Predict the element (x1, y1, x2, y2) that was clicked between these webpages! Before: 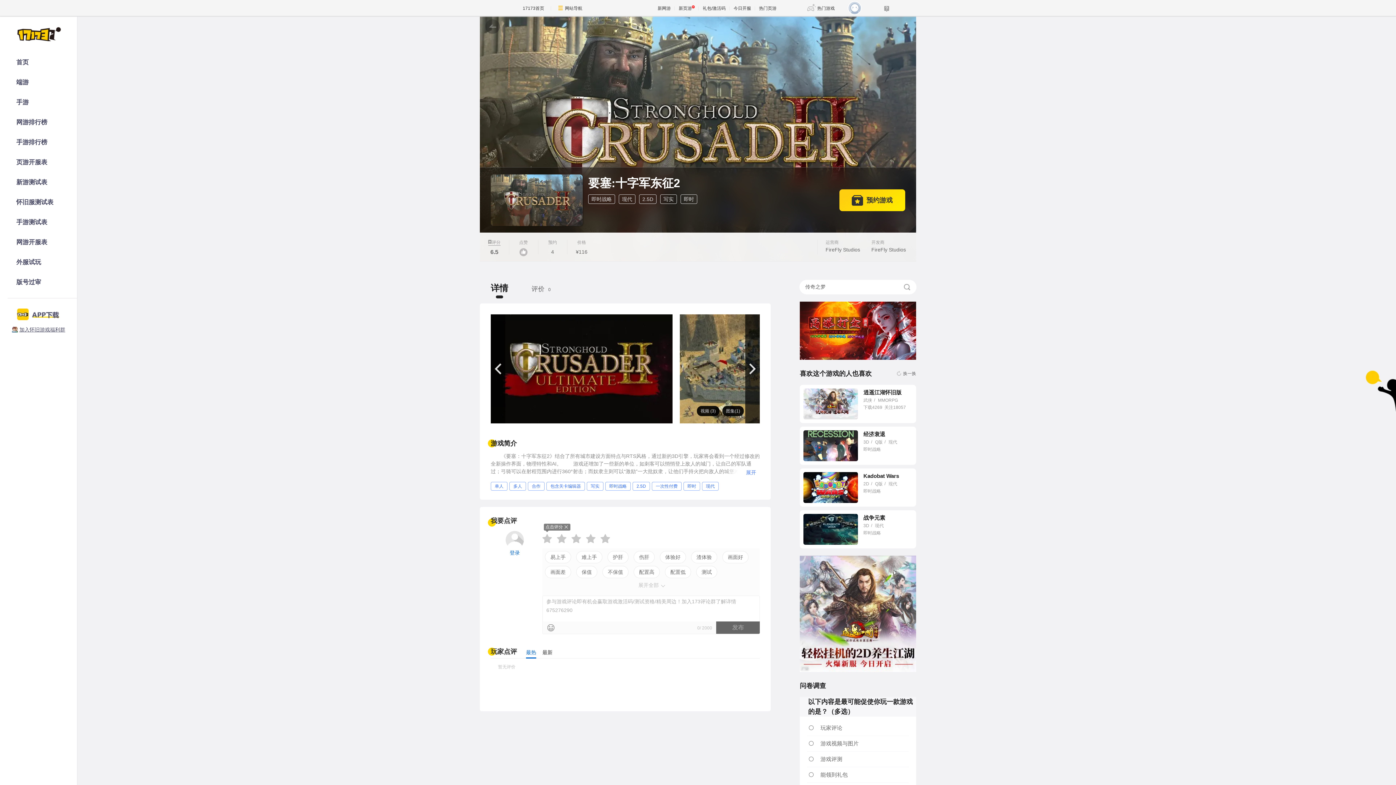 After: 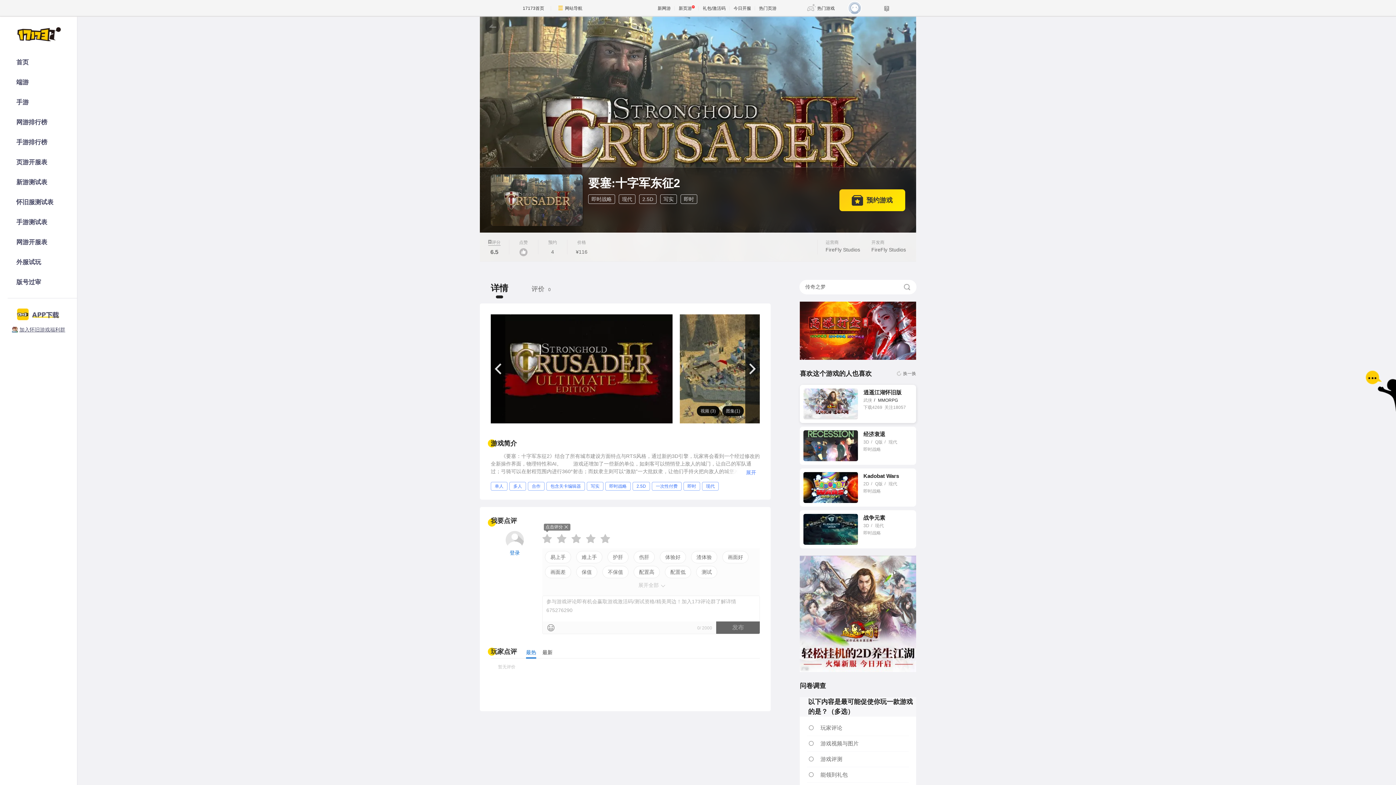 Action: label: MMORPG bbox: (874, 396, 898, 404)